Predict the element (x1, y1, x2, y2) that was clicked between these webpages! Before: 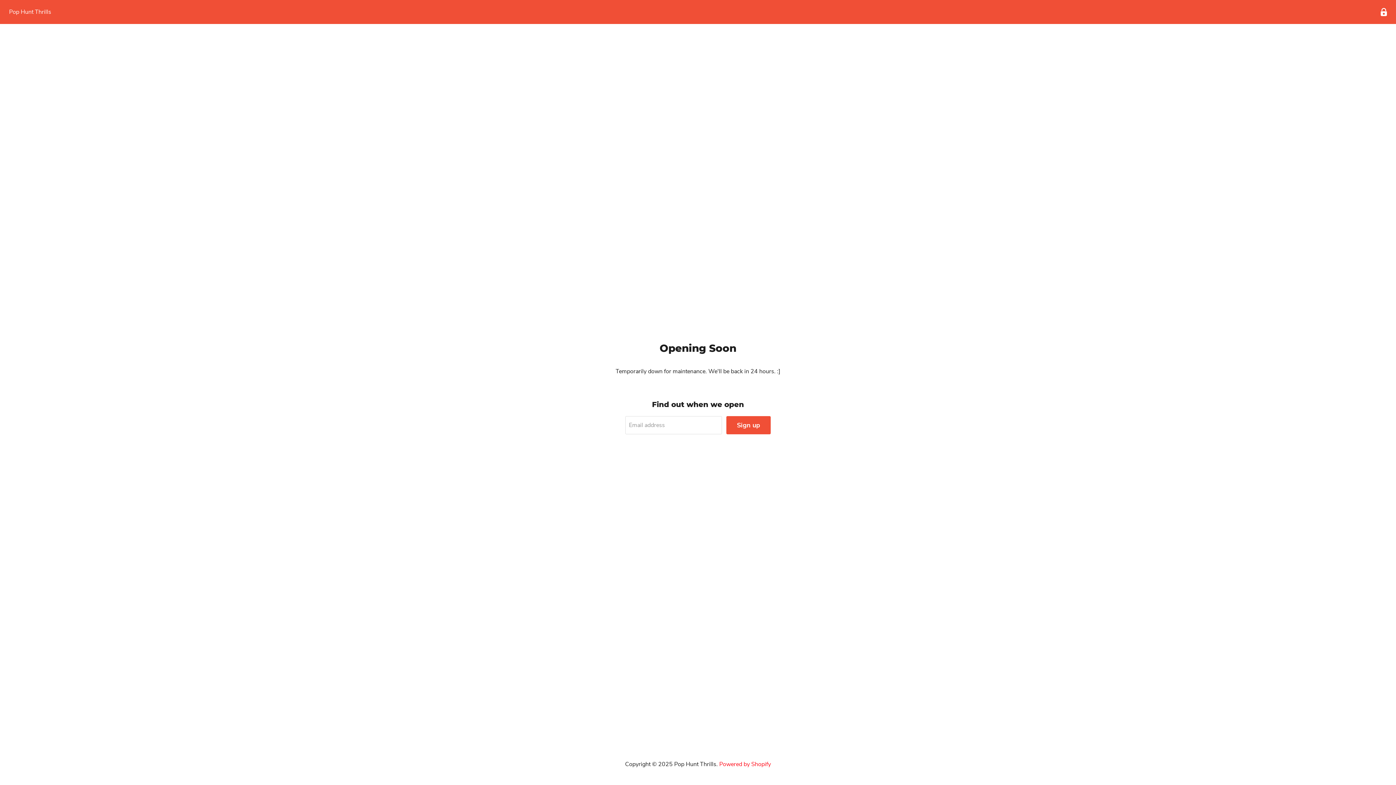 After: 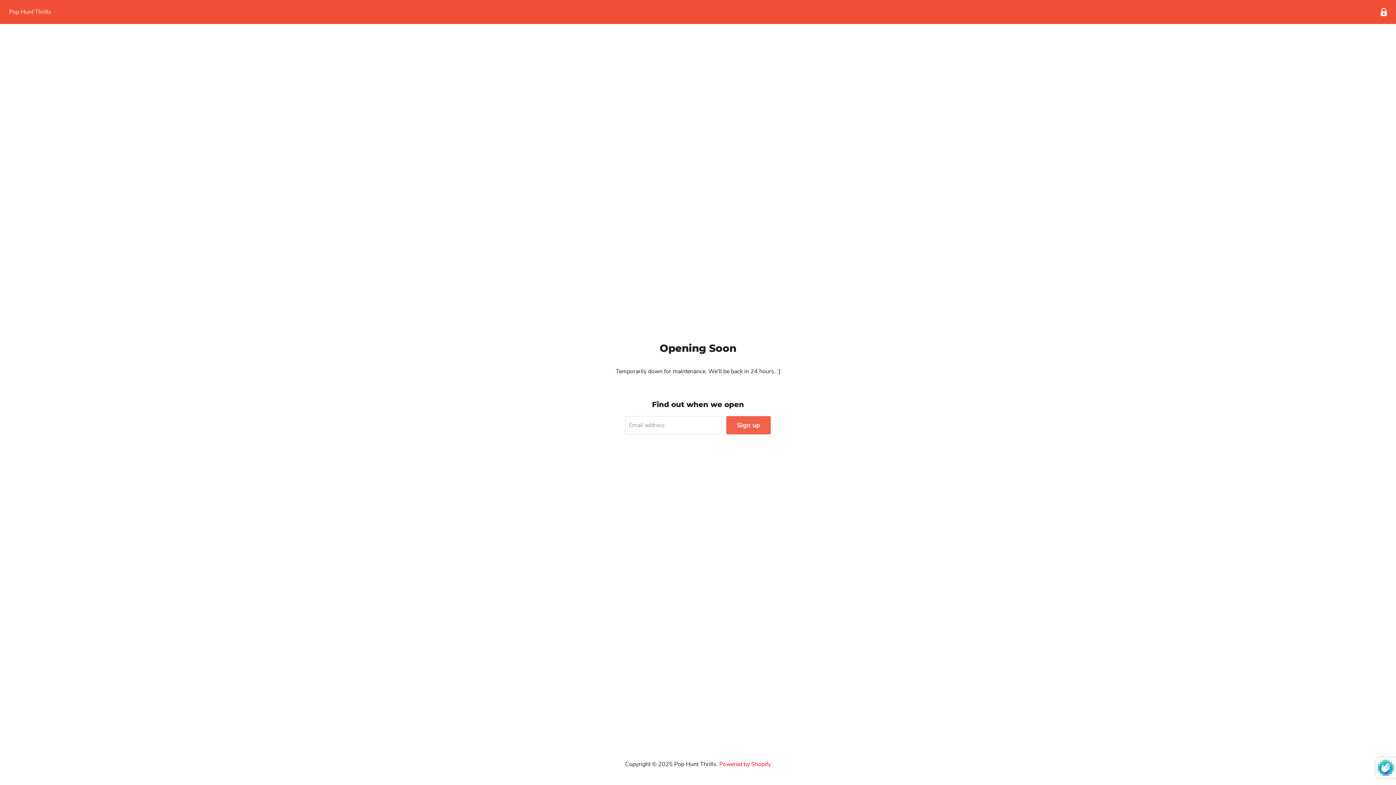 Action: label: Sign up bbox: (726, 416, 770, 434)